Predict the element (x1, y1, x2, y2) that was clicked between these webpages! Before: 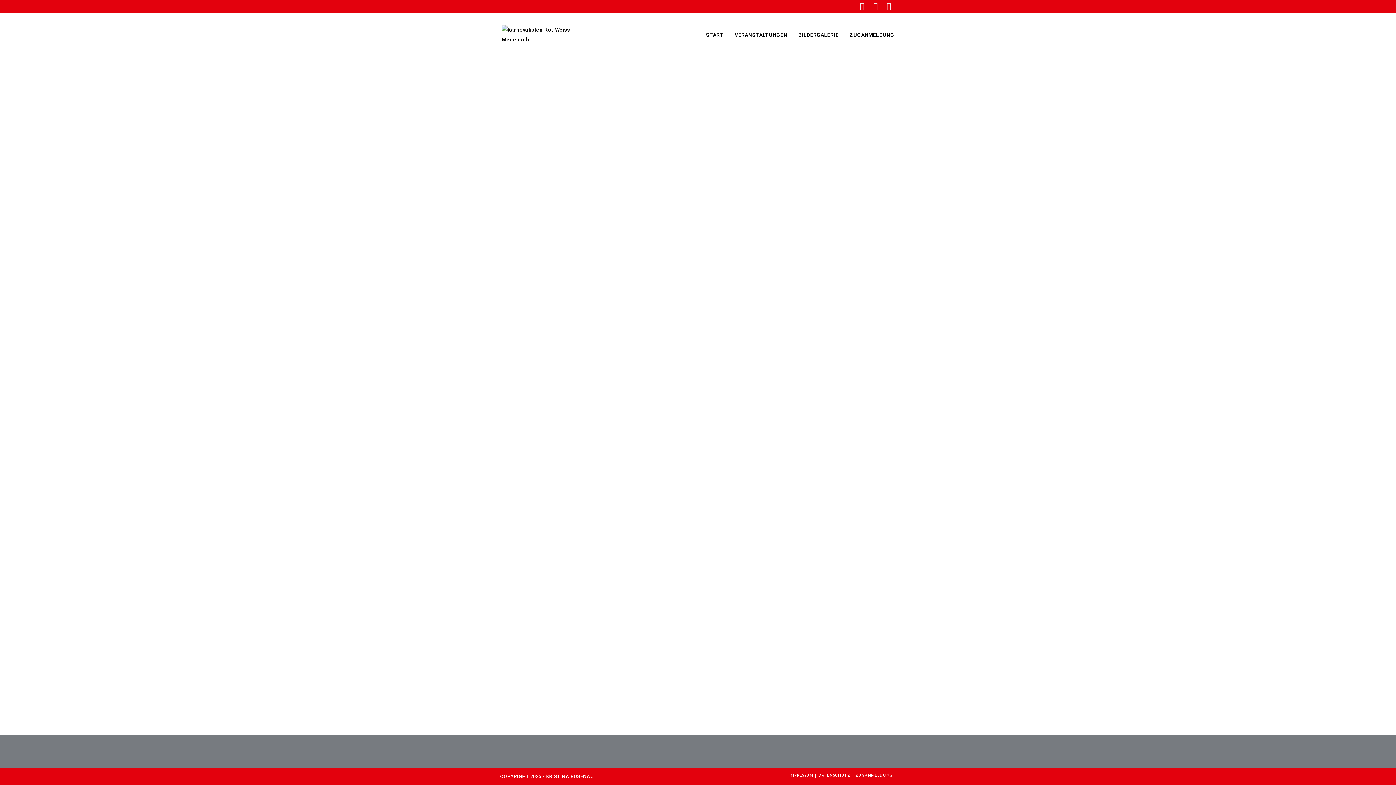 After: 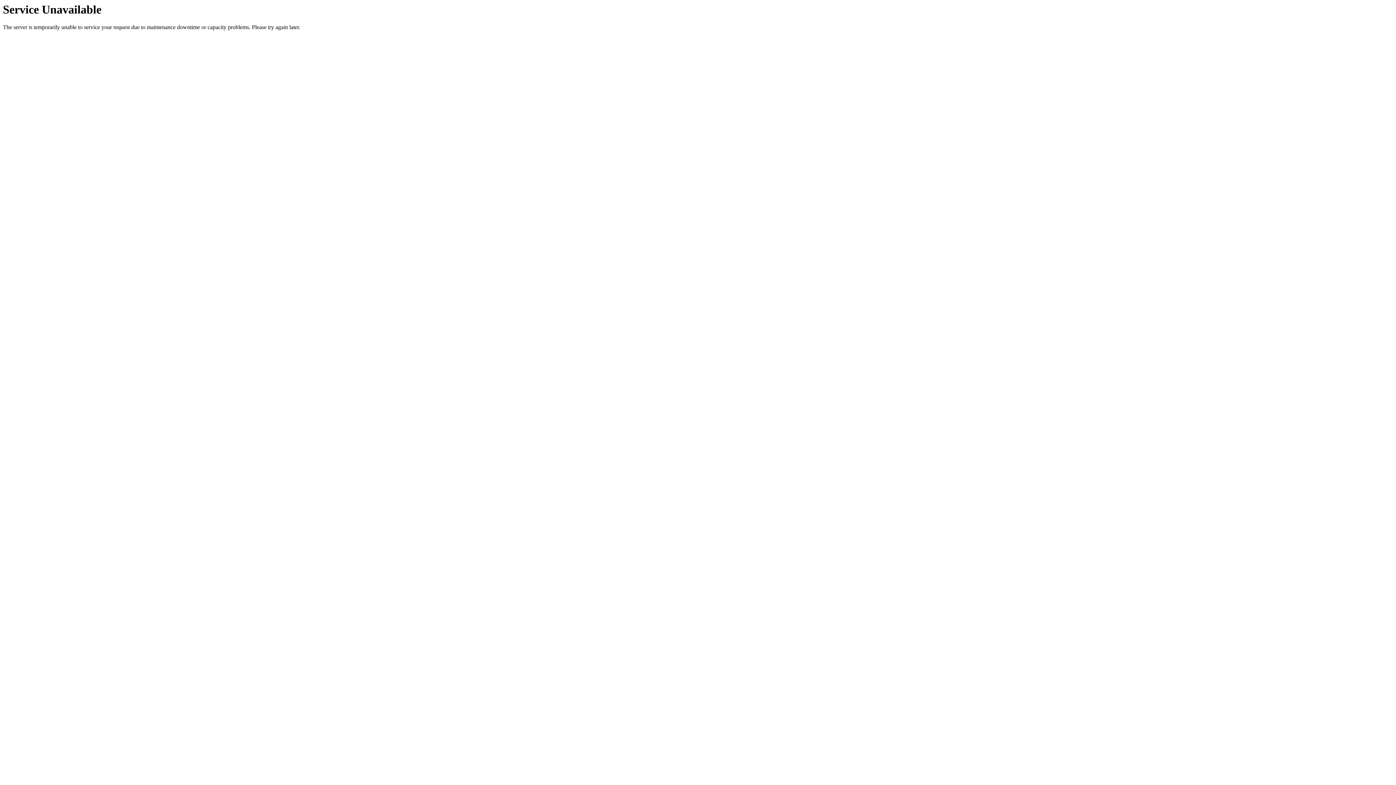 Action: bbox: (818, 774, 850, 778) label: DATENSCHUTZ